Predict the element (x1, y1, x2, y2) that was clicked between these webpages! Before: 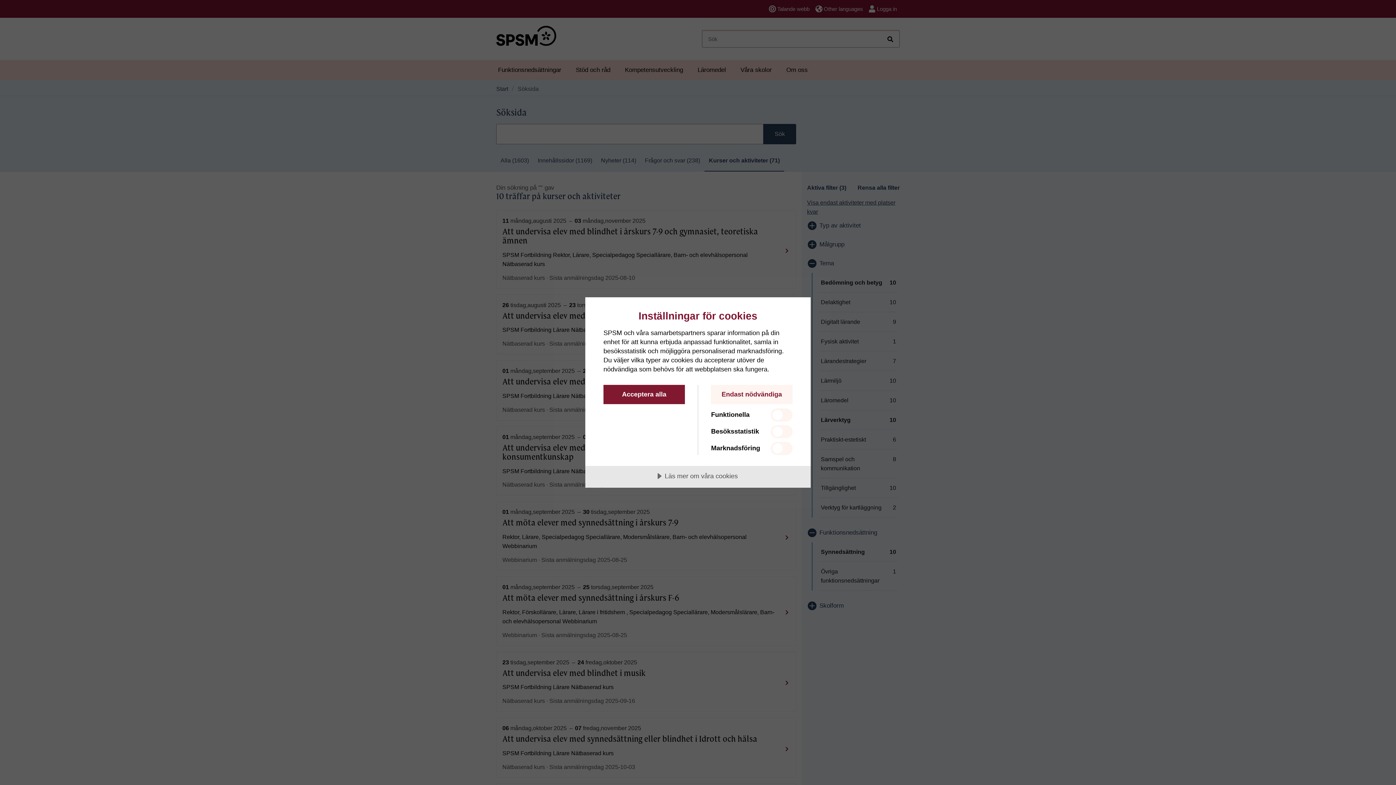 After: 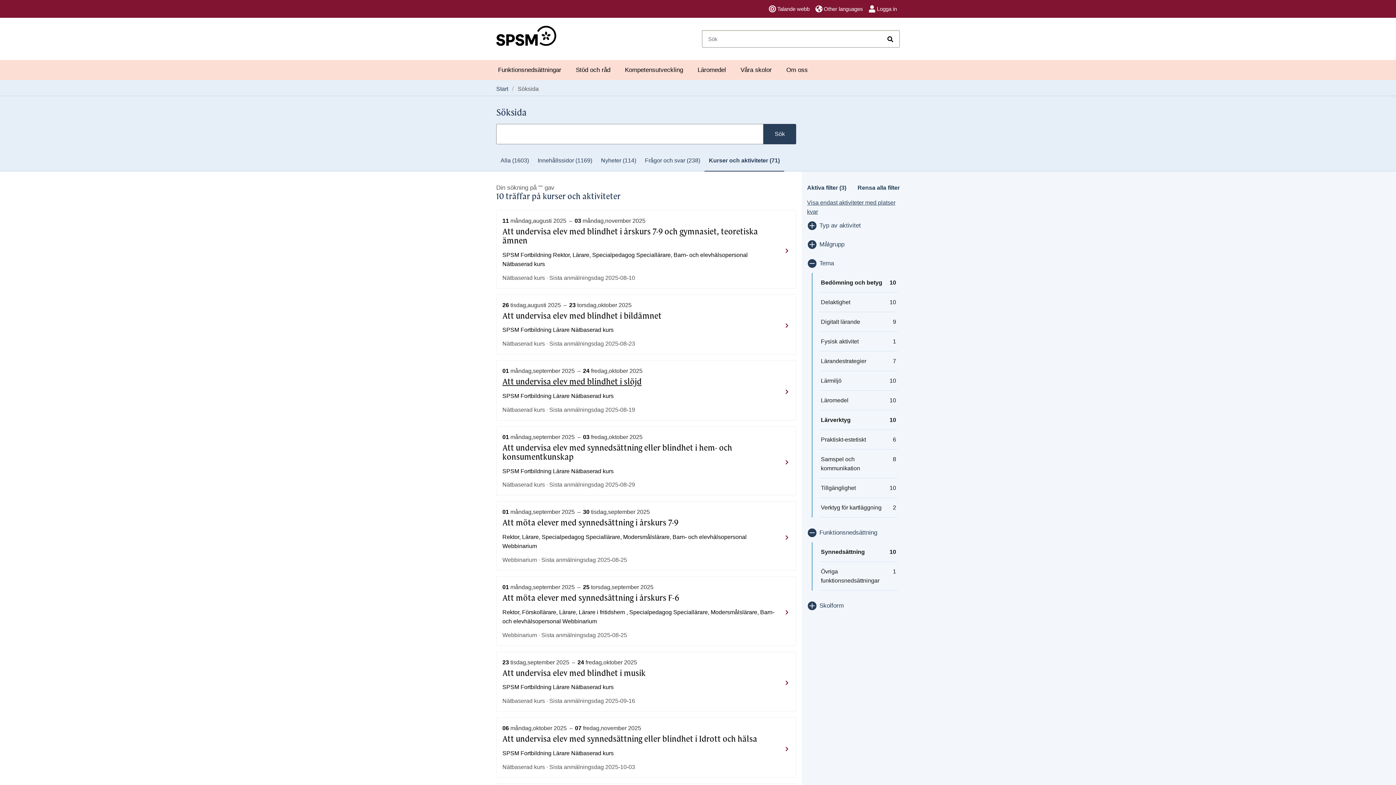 Action: label: Endast nödvändiga bbox: (711, 385, 792, 404)